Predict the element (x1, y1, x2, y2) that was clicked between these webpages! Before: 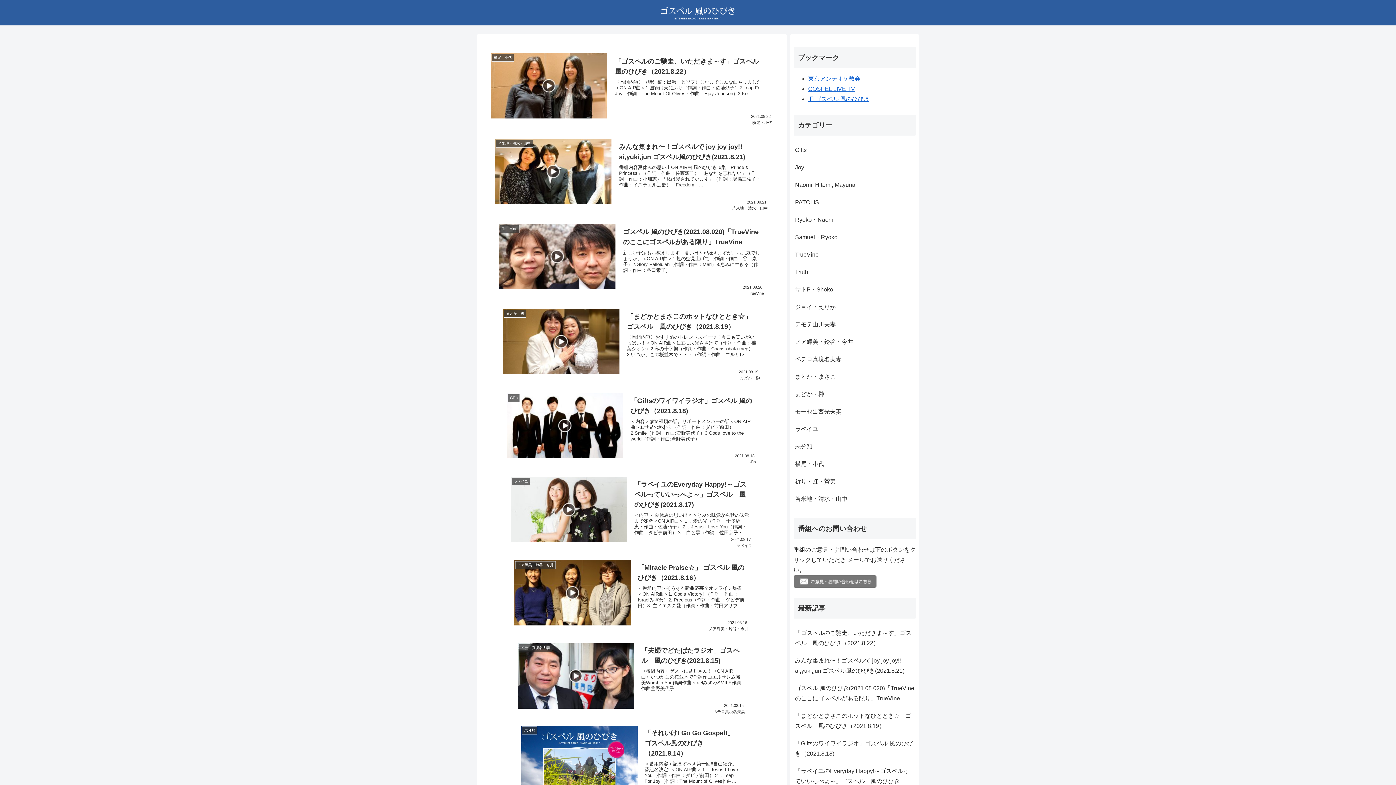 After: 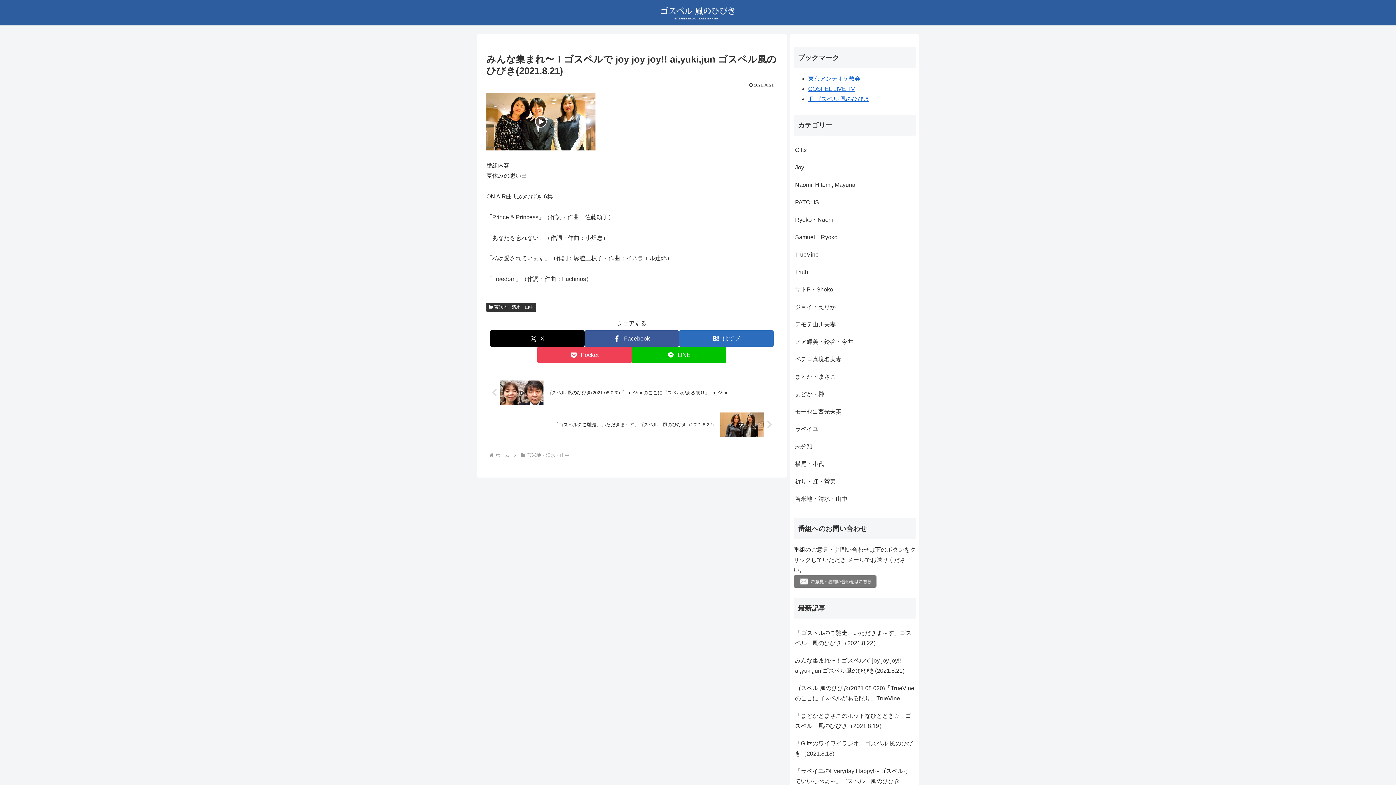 Action: bbox: (793, 652, 916, 680) label: みんな集まれ〜！ゴスペルで joy joy joy!! ai,yuki,jun ゴスペル風のひびき(2021.8.21)